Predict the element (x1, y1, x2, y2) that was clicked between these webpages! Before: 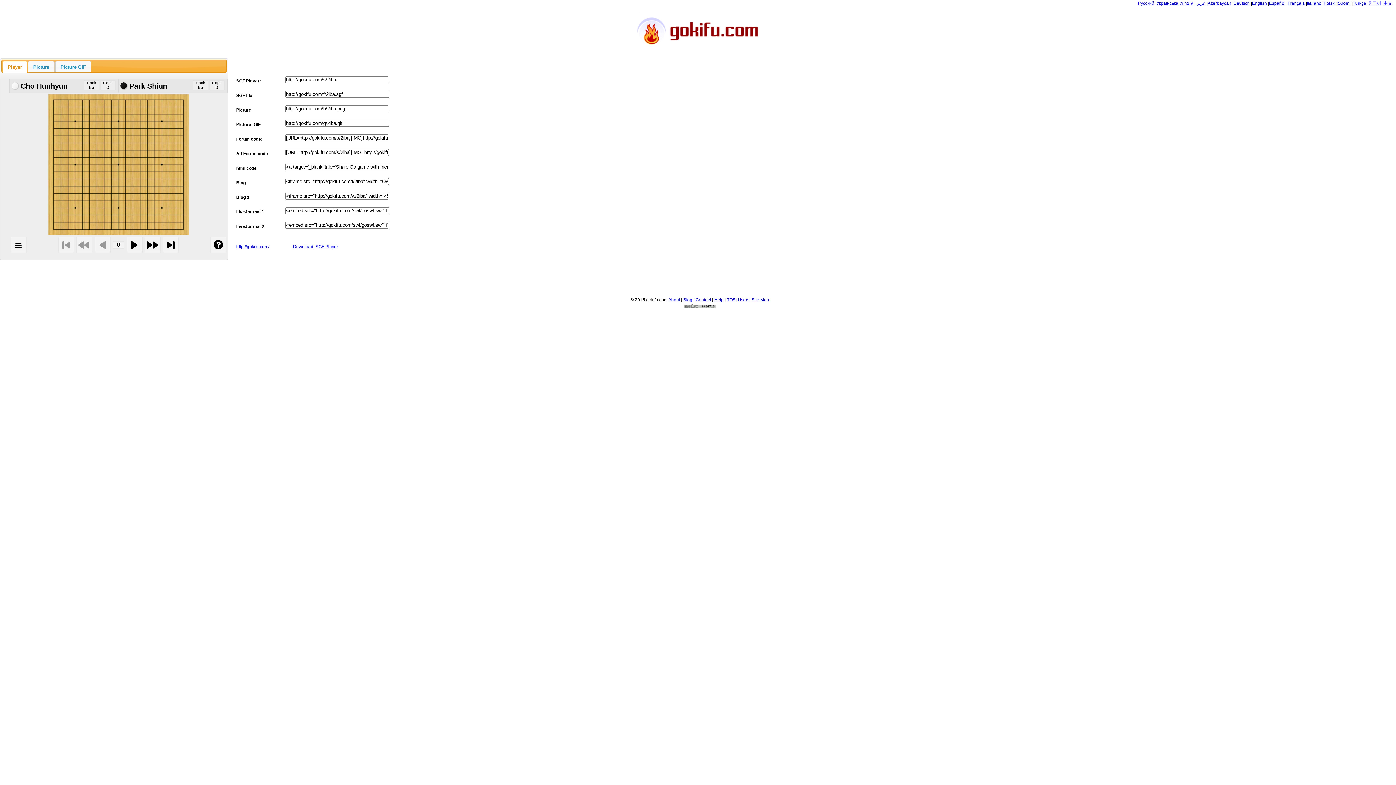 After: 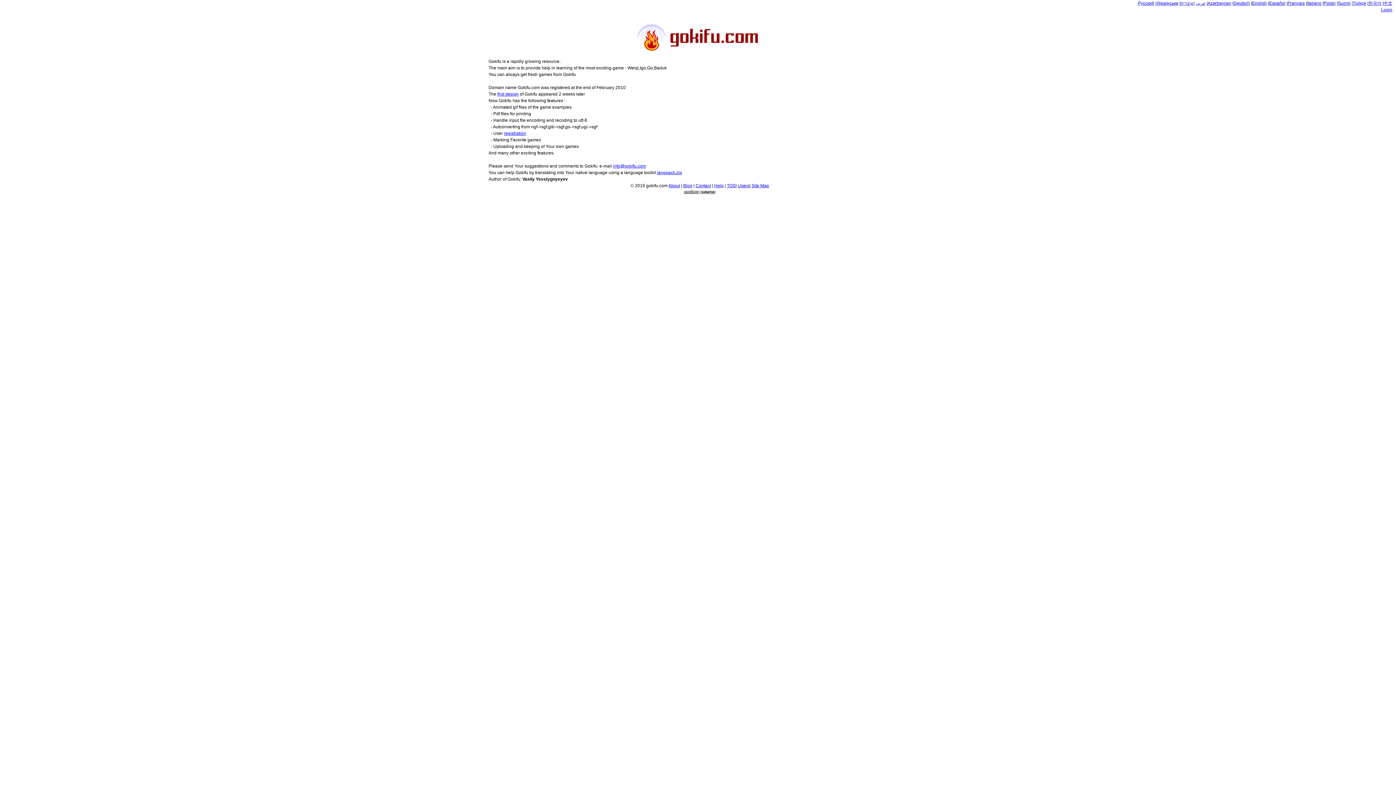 Action: label: About bbox: (668, 297, 680, 302)